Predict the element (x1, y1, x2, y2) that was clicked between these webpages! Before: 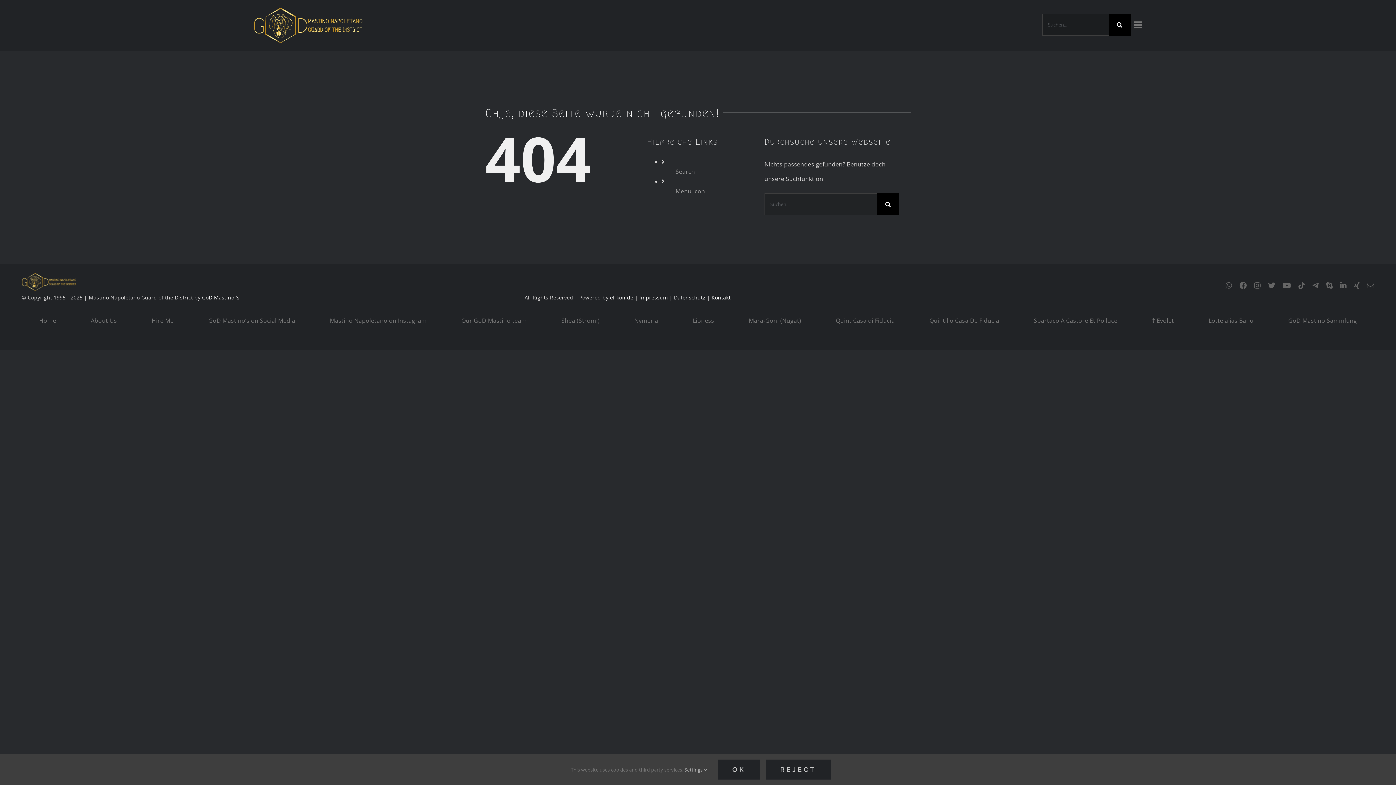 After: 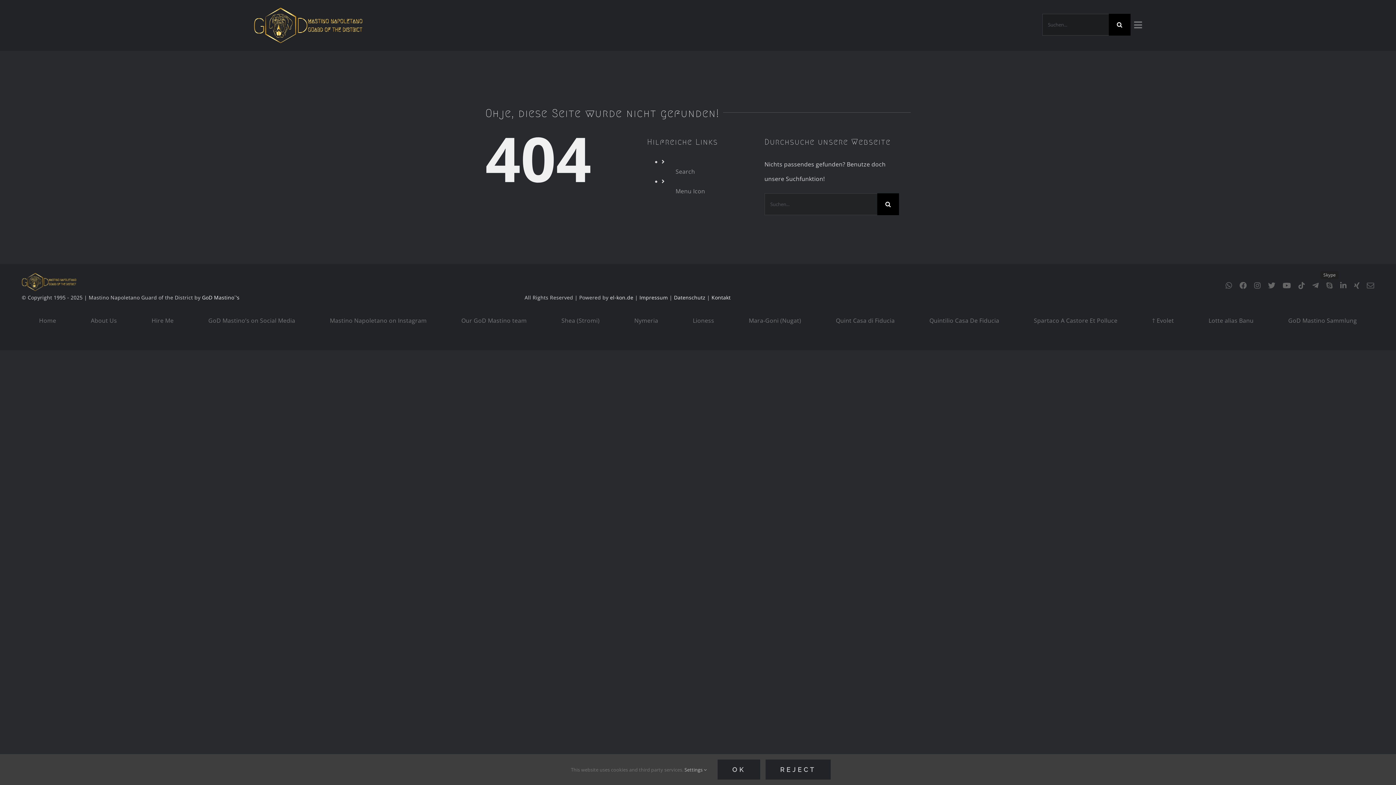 Action: label: skype bbox: (1326, 282, 1333, 289)